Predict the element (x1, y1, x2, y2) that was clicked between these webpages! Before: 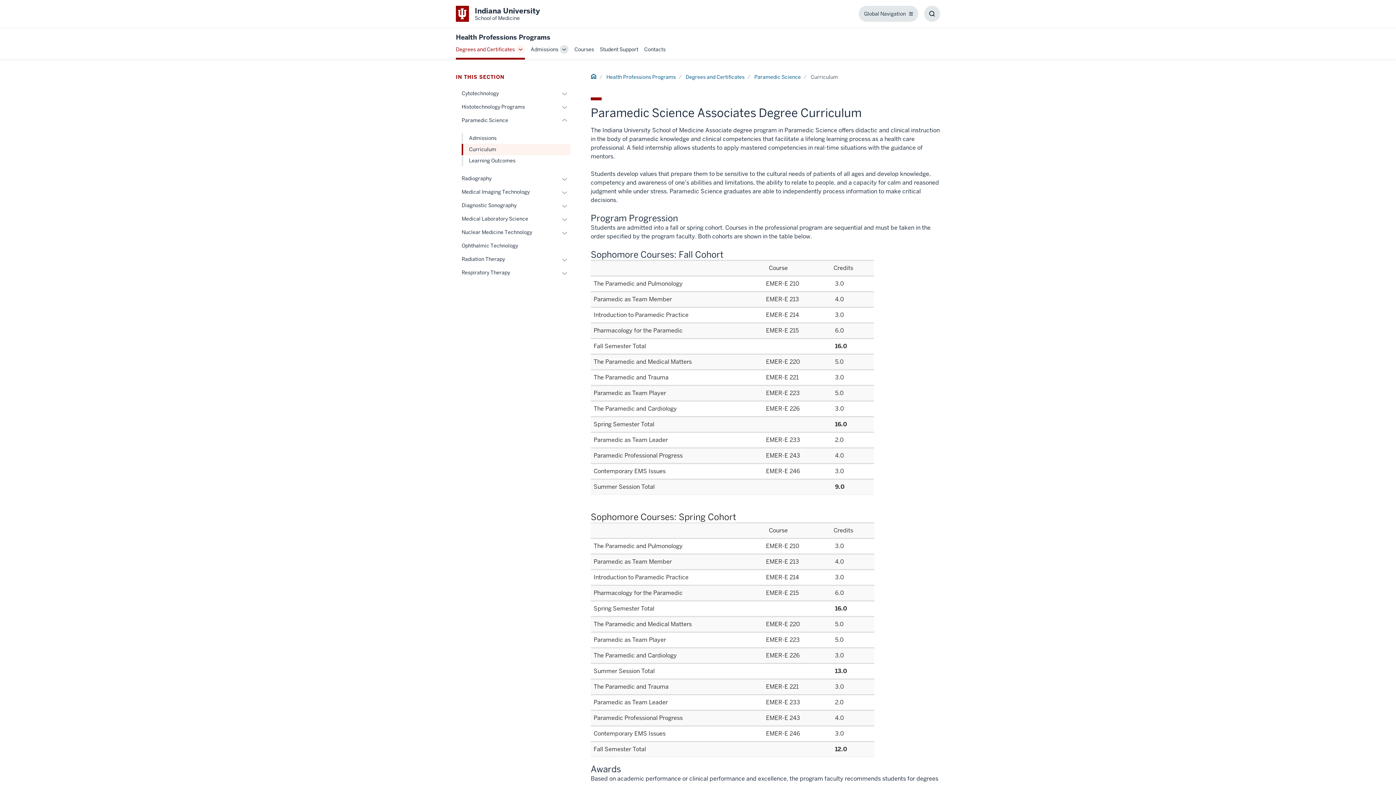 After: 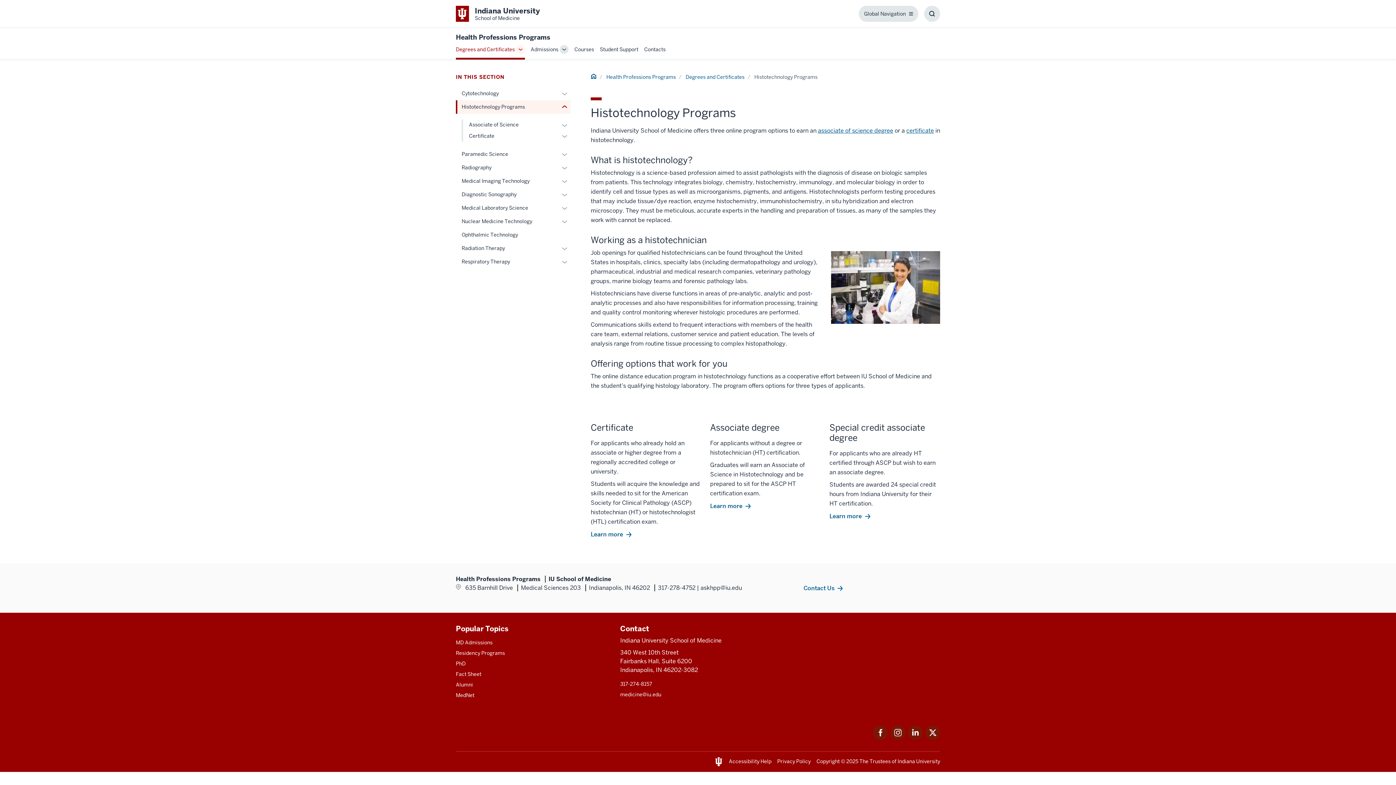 Action: label: This is a link to Histotechnology Programs and the URL is: /undergraduate-health-professions/degrees-and-certificates/histotechnology bbox: (456, 100, 558, 113)